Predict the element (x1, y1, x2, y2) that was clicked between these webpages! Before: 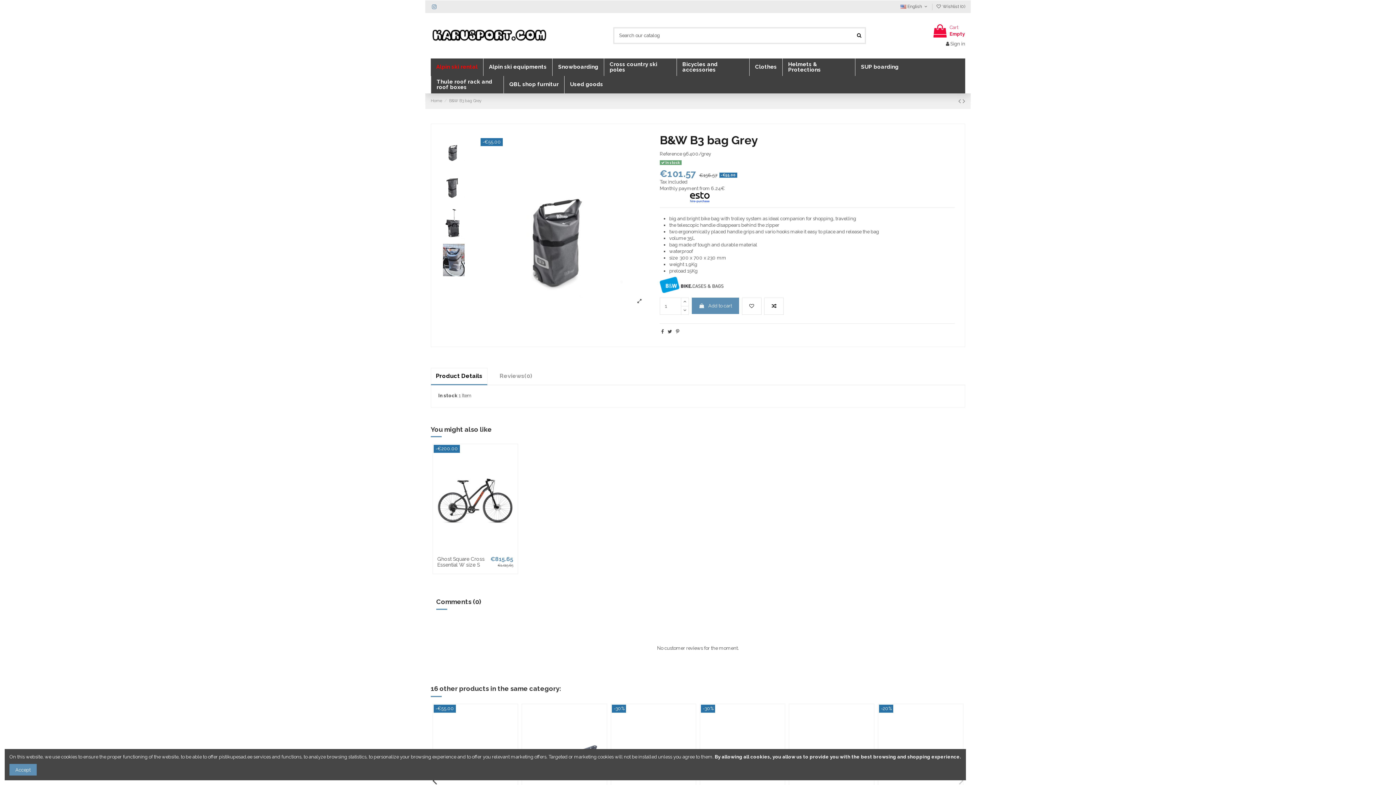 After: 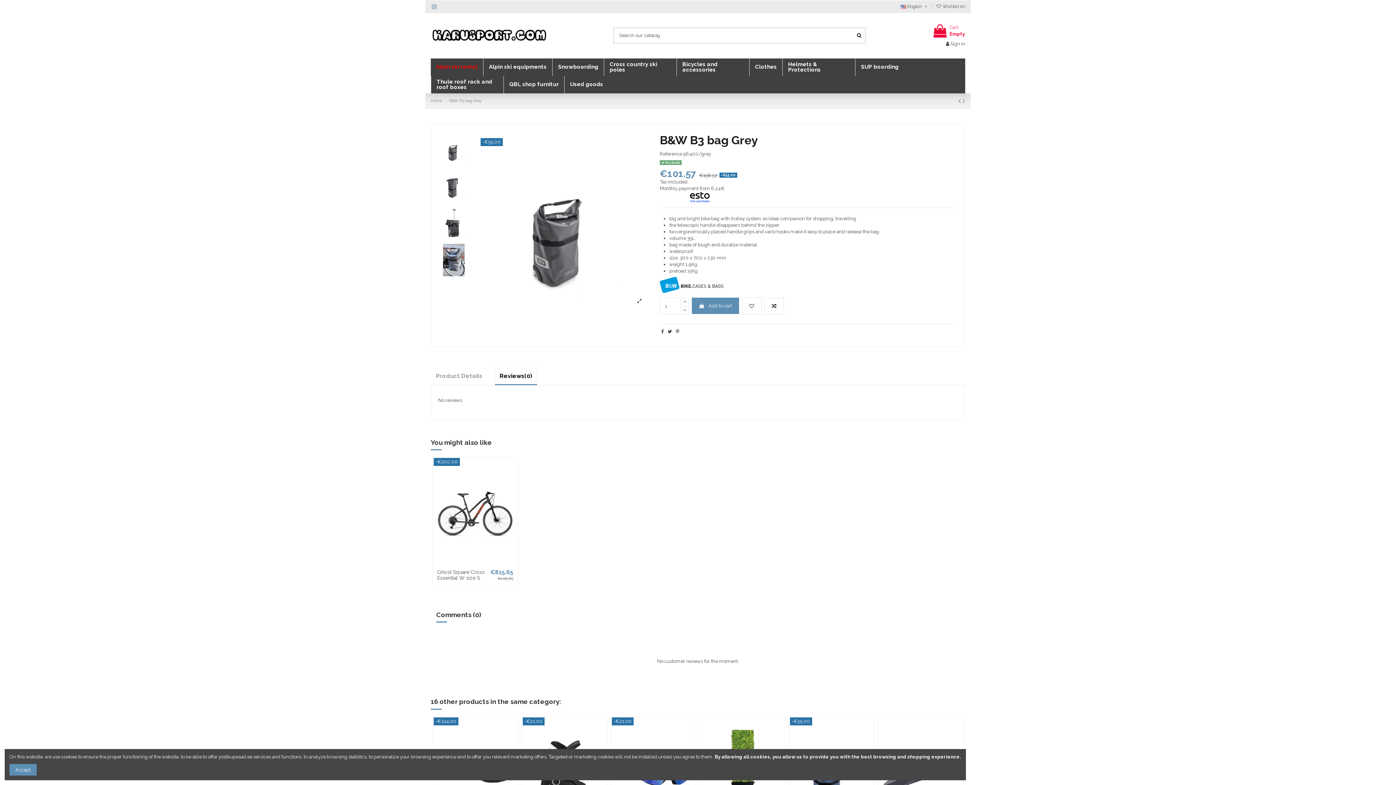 Action: bbox: (494, 368, 537, 384) label: Reviews
(0)